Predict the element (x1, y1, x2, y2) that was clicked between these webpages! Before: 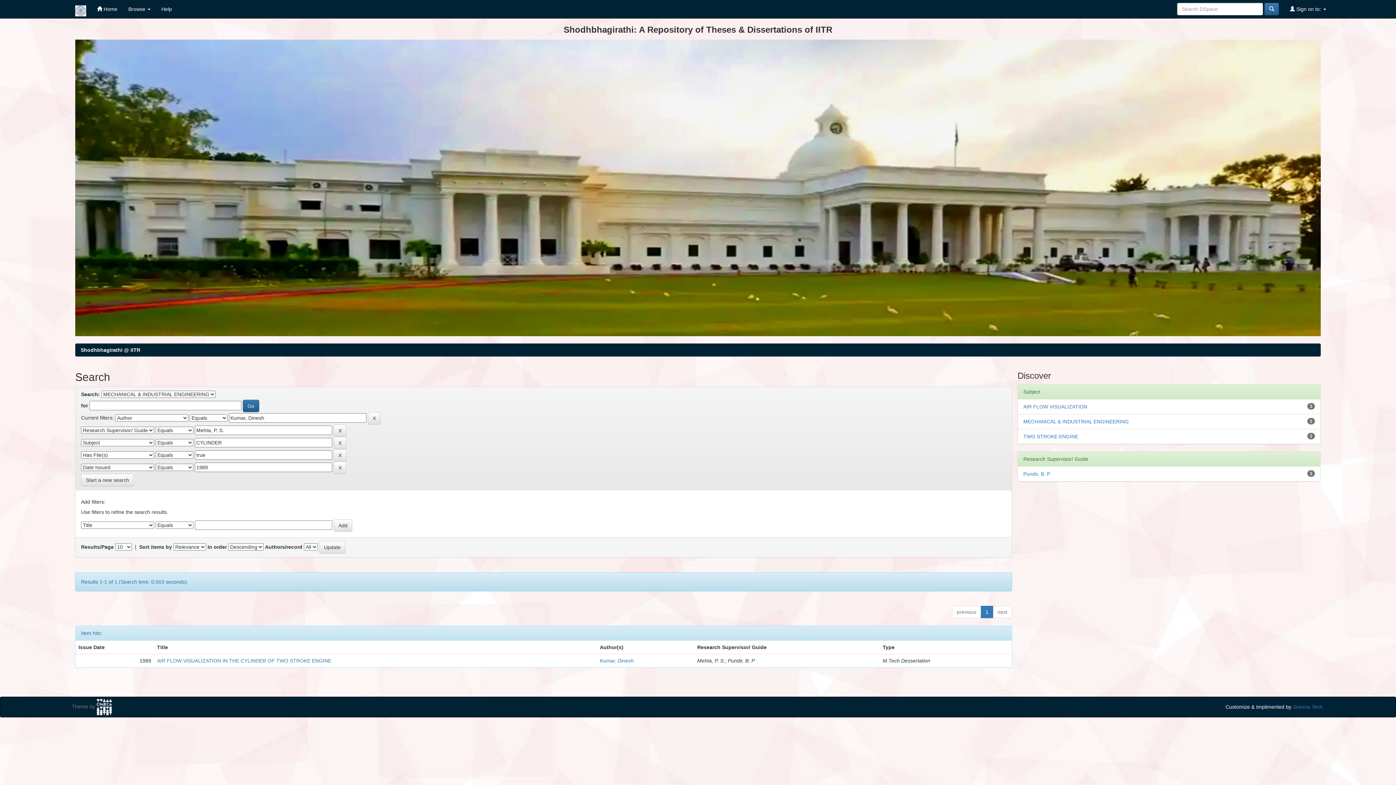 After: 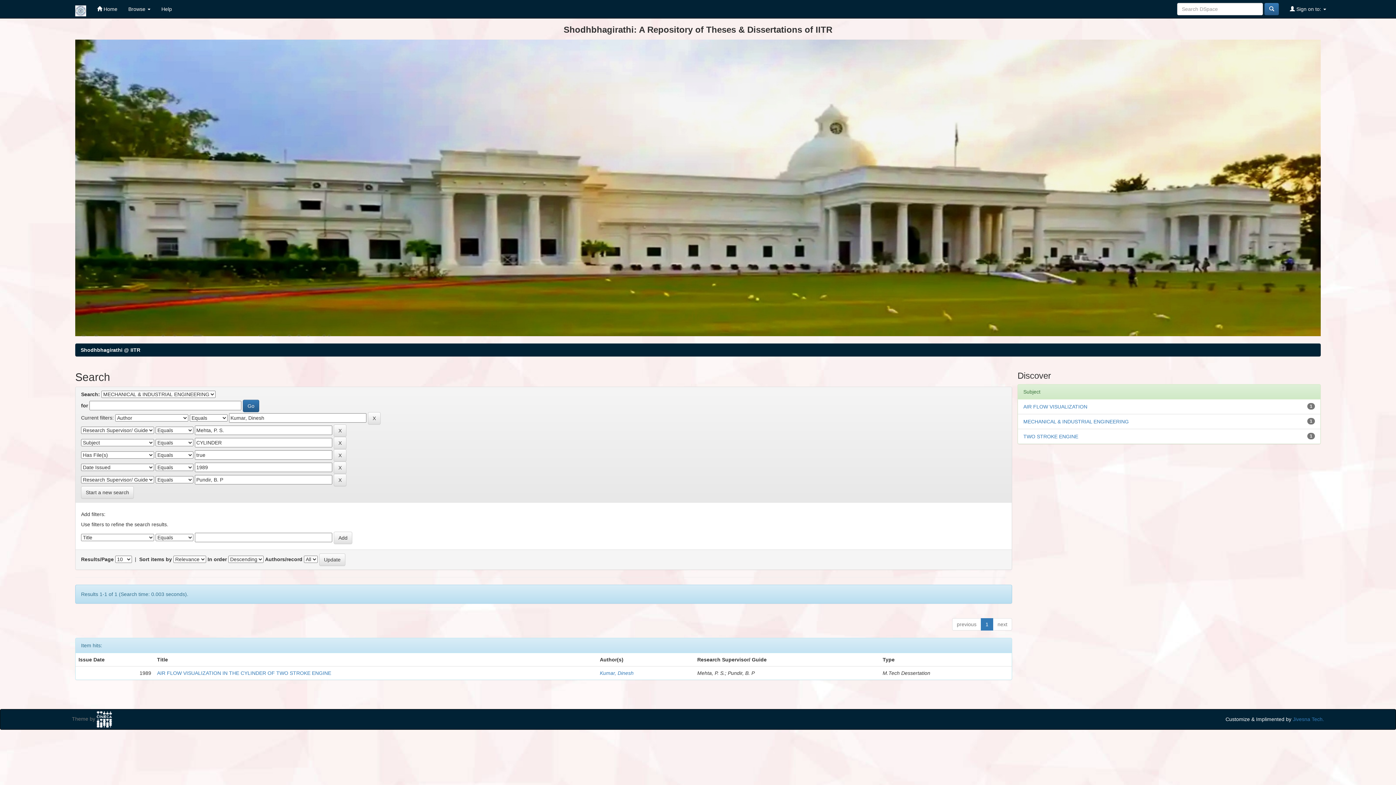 Action: label: Pundir, B. P bbox: (1023, 471, 1050, 477)